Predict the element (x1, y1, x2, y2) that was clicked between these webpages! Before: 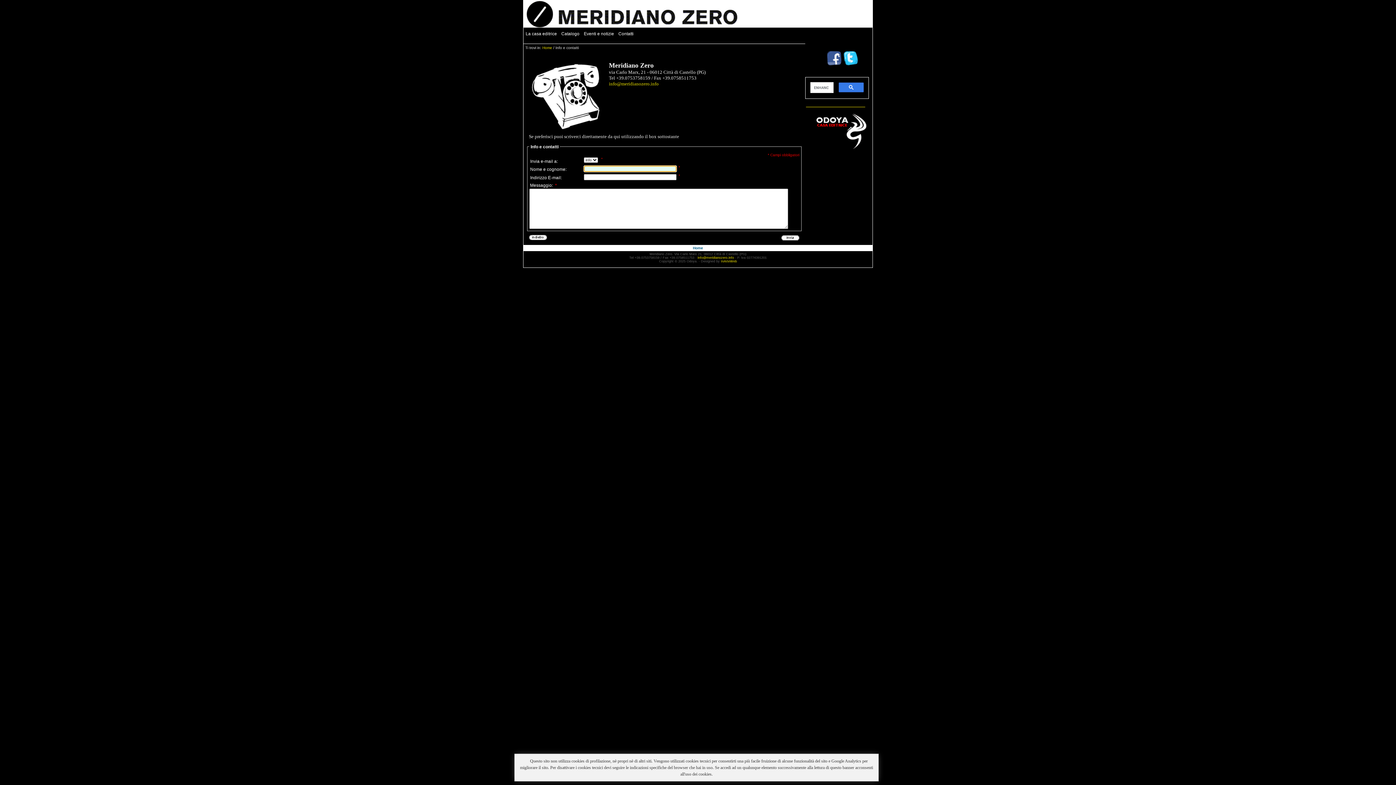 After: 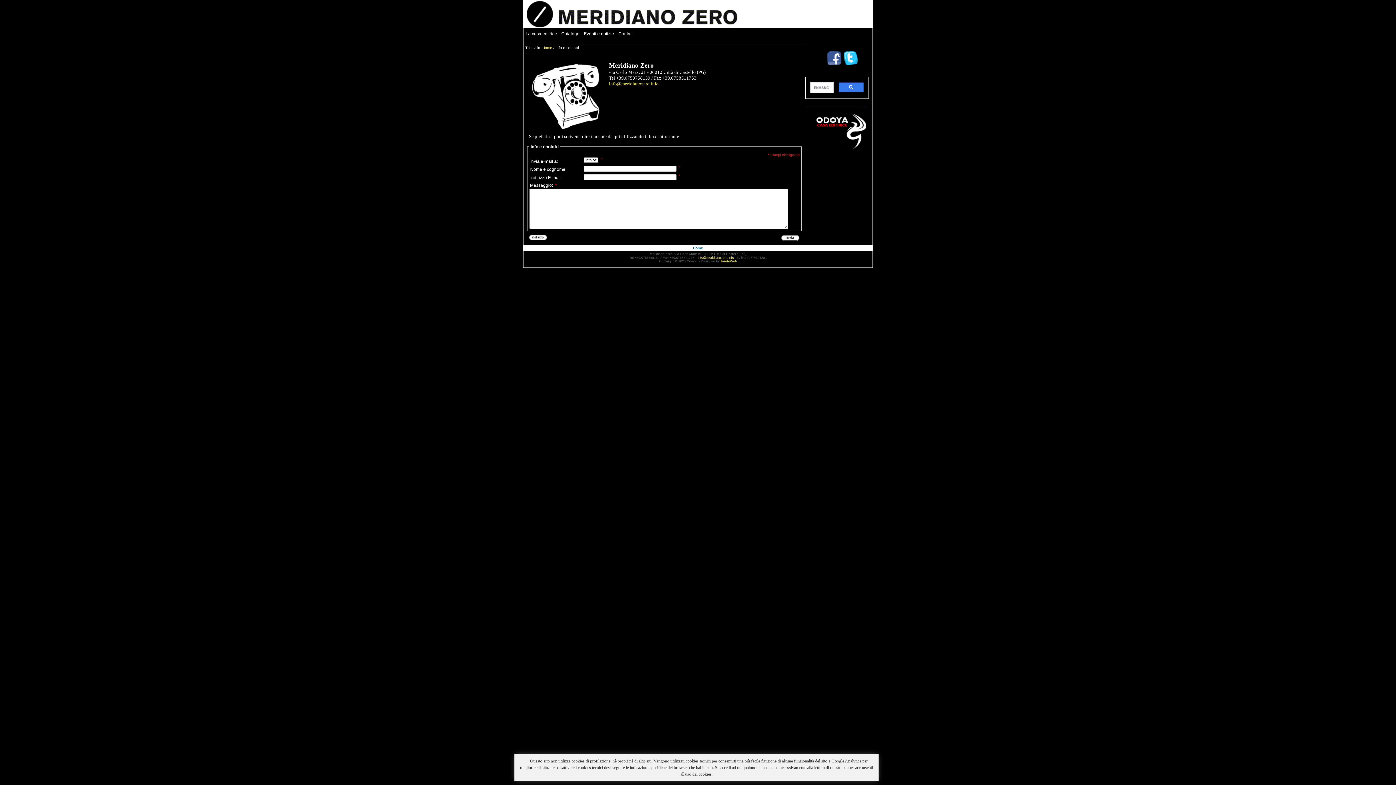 Action: label: info@meridianozero.info bbox: (697, 255, 734, 259)